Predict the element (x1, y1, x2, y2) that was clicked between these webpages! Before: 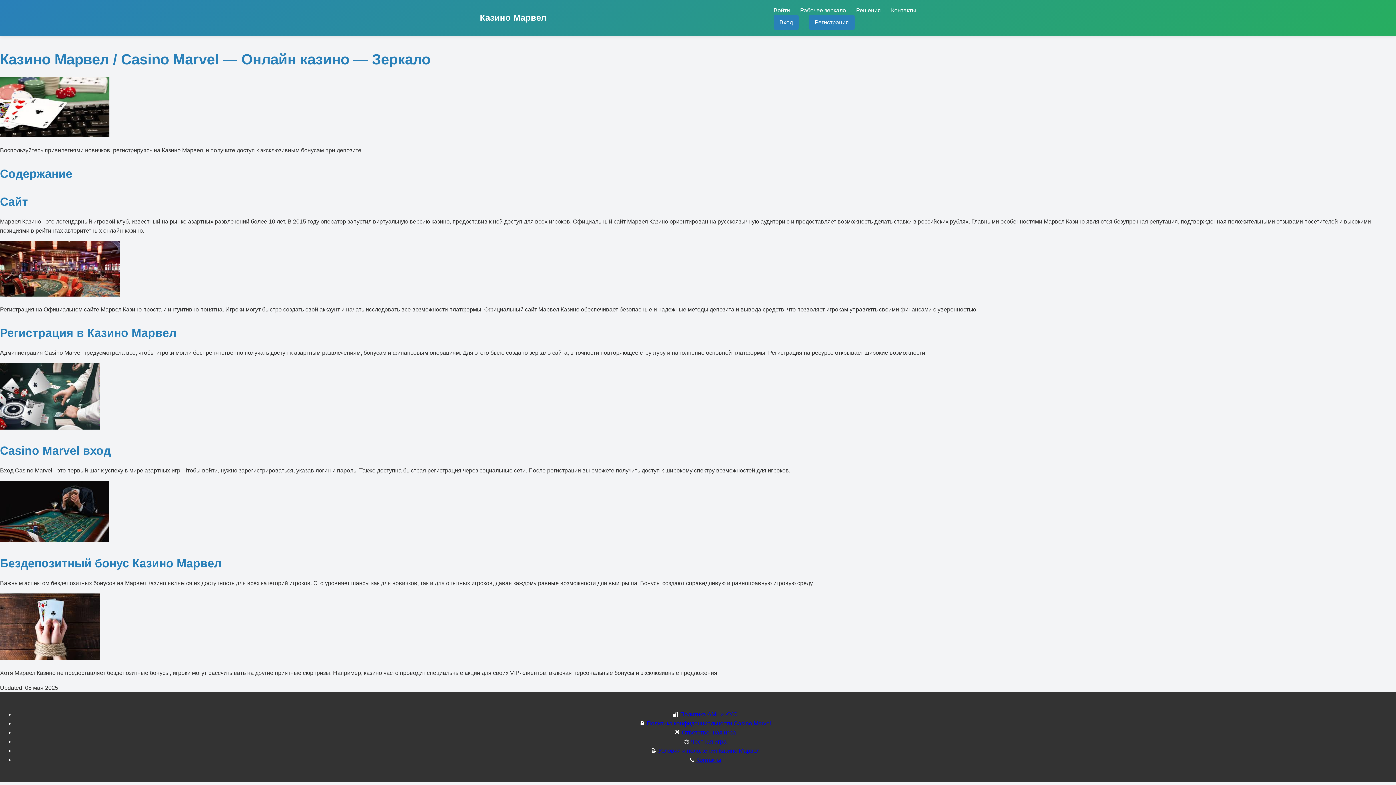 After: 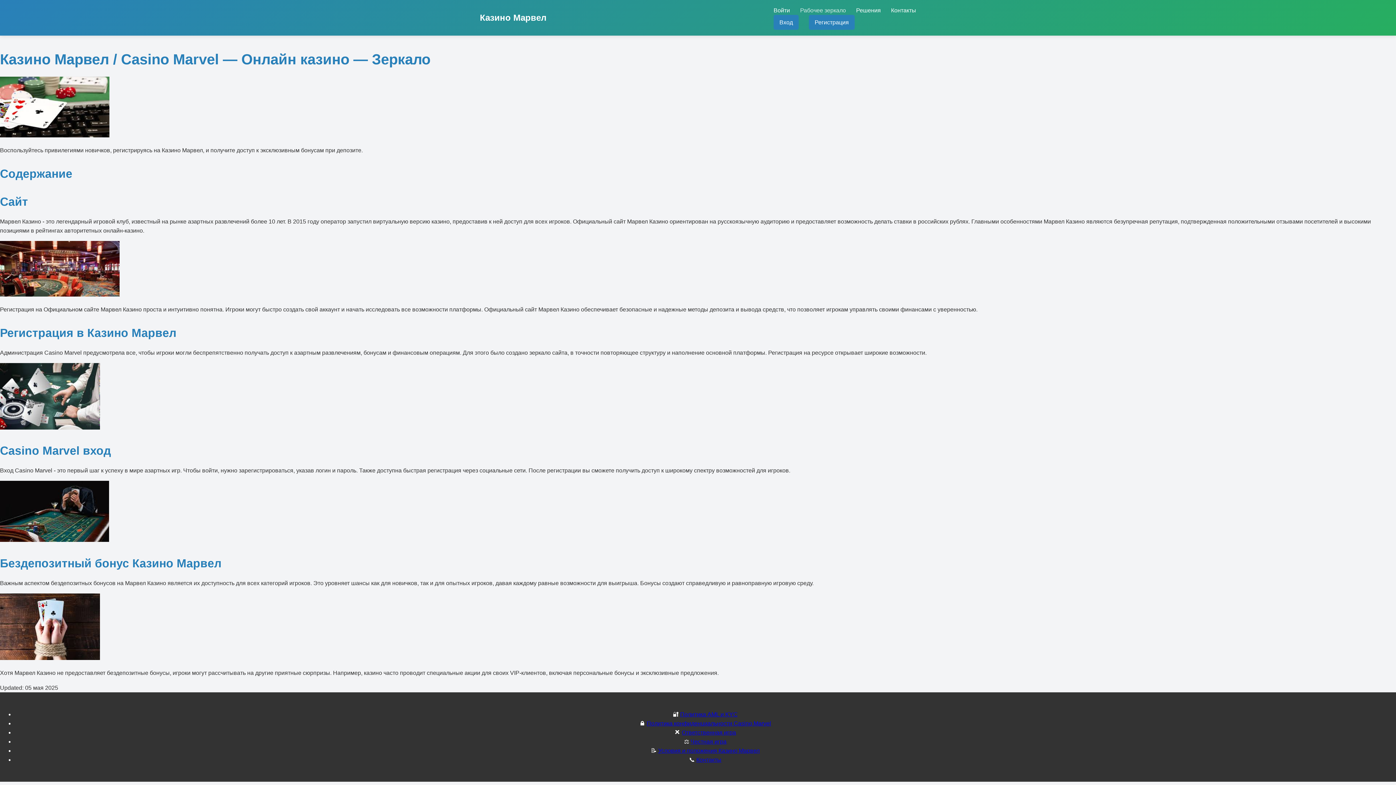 Action: bbox: (800, 7, 846, 13) label: Рабочее зеркало